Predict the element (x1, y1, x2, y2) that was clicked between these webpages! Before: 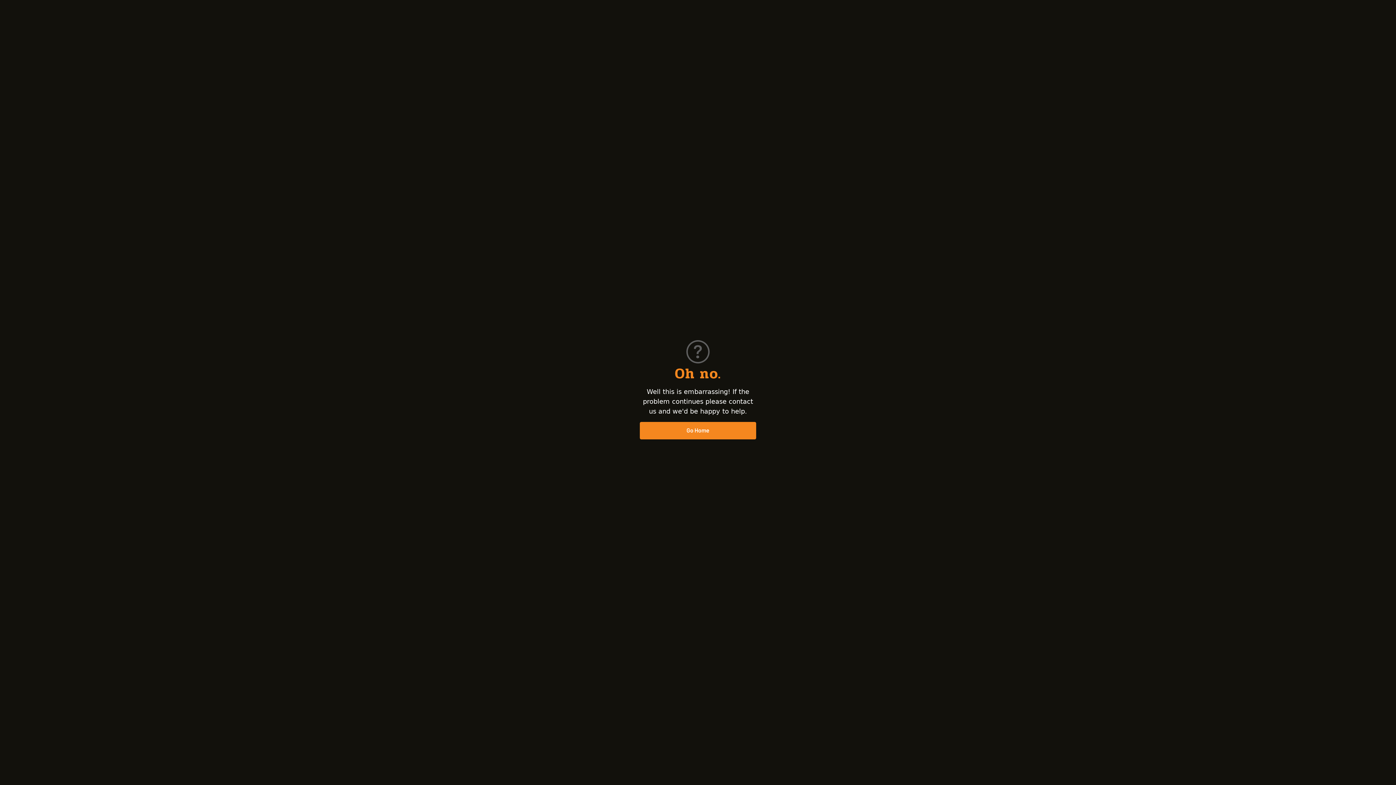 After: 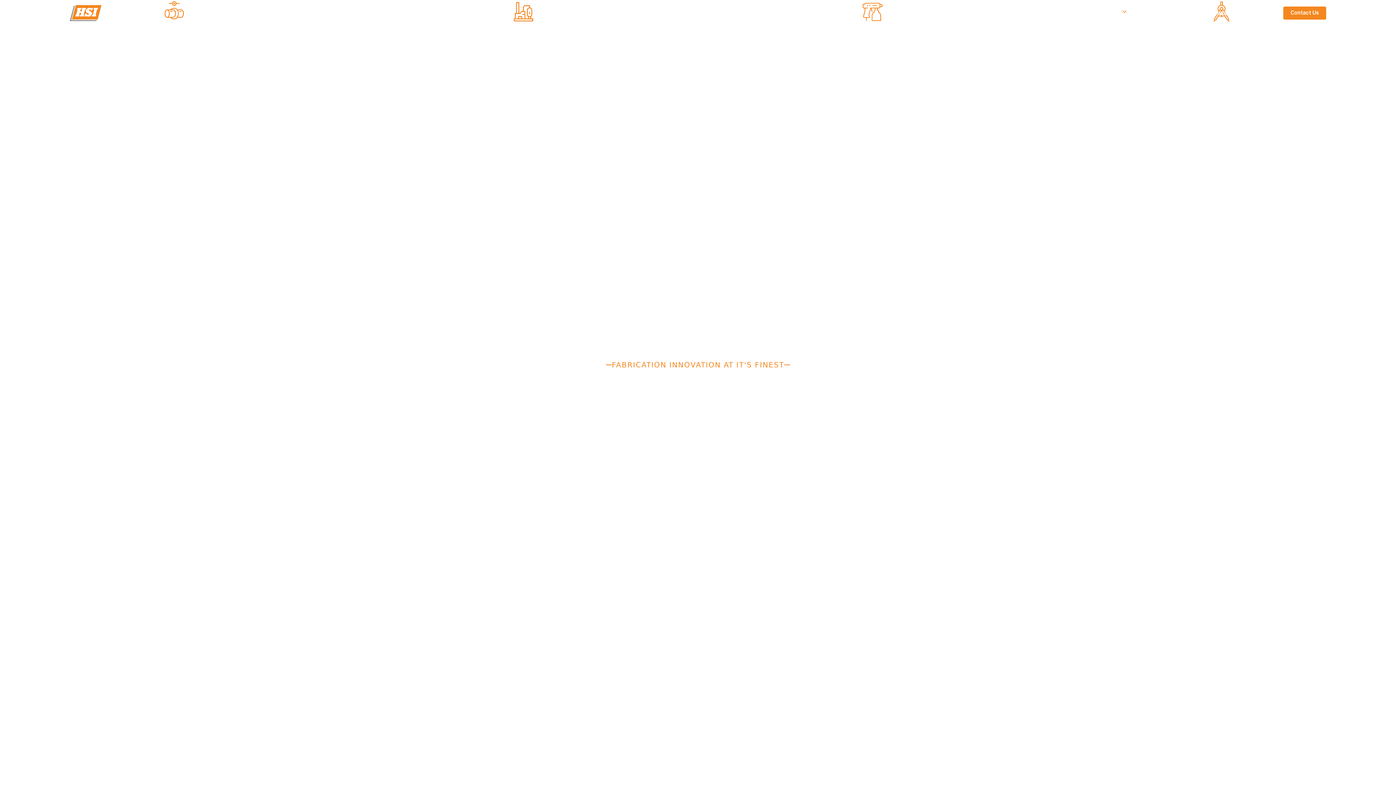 Action: label: Go Home bbox: (640, 422, 756, 439)